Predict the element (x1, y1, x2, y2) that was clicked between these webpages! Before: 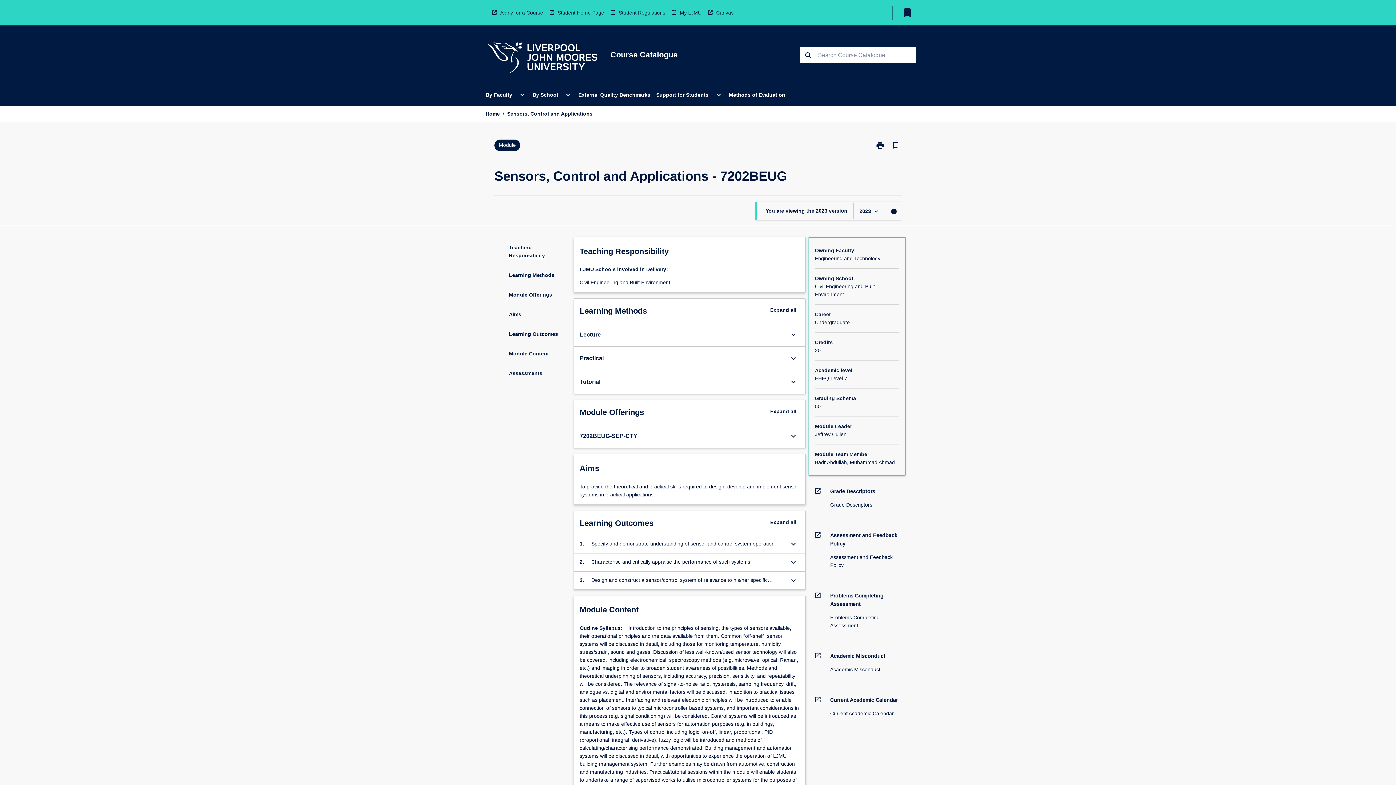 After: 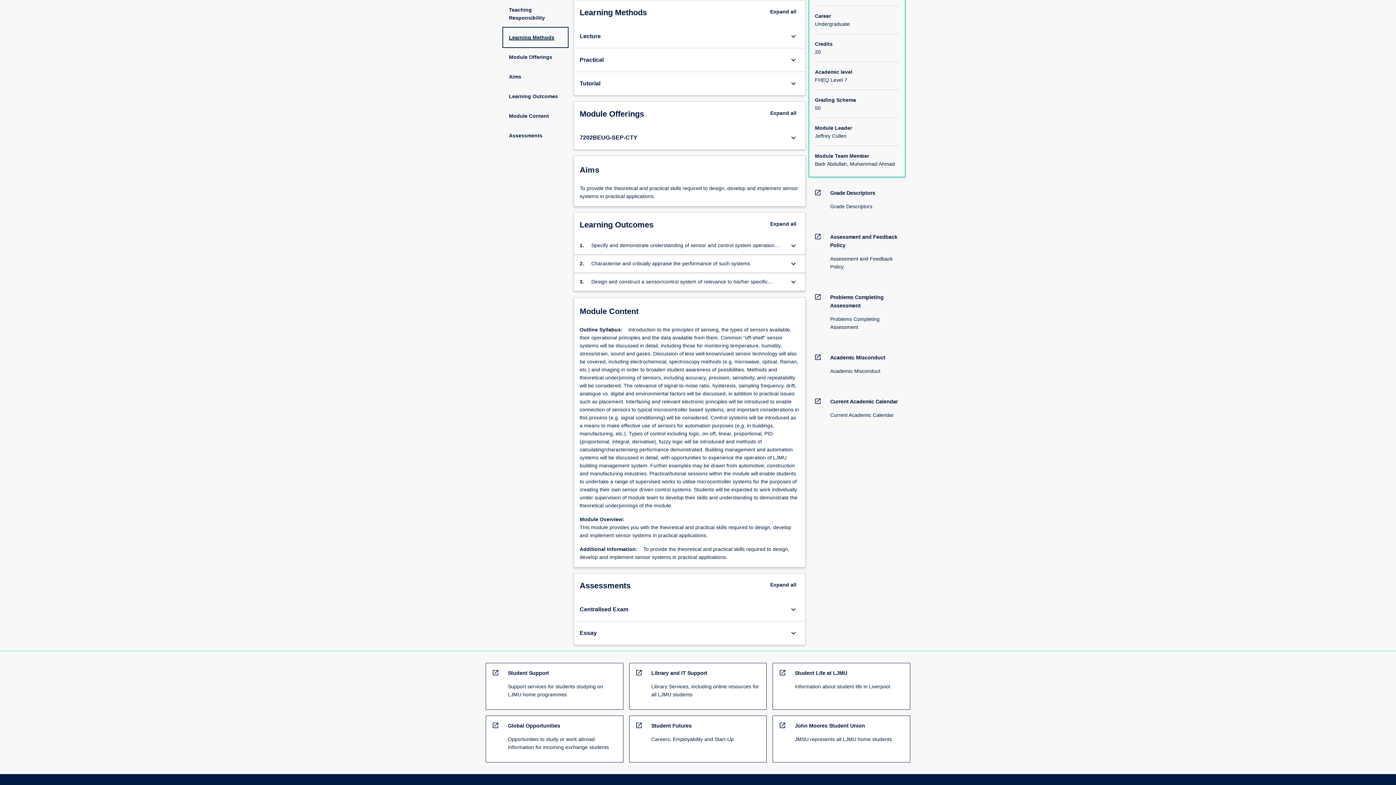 Action: bbox: (503, 265, 567, 285) label: Learning Methods